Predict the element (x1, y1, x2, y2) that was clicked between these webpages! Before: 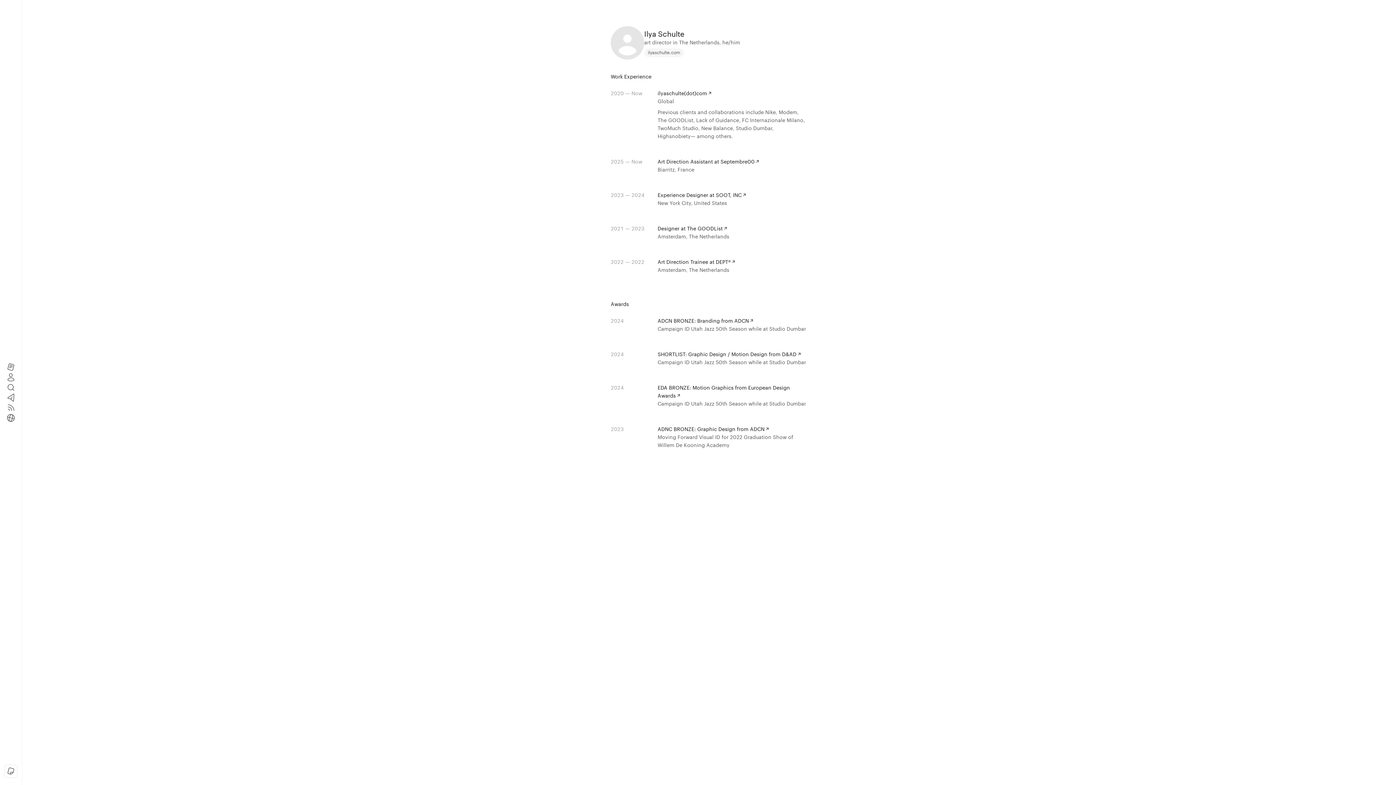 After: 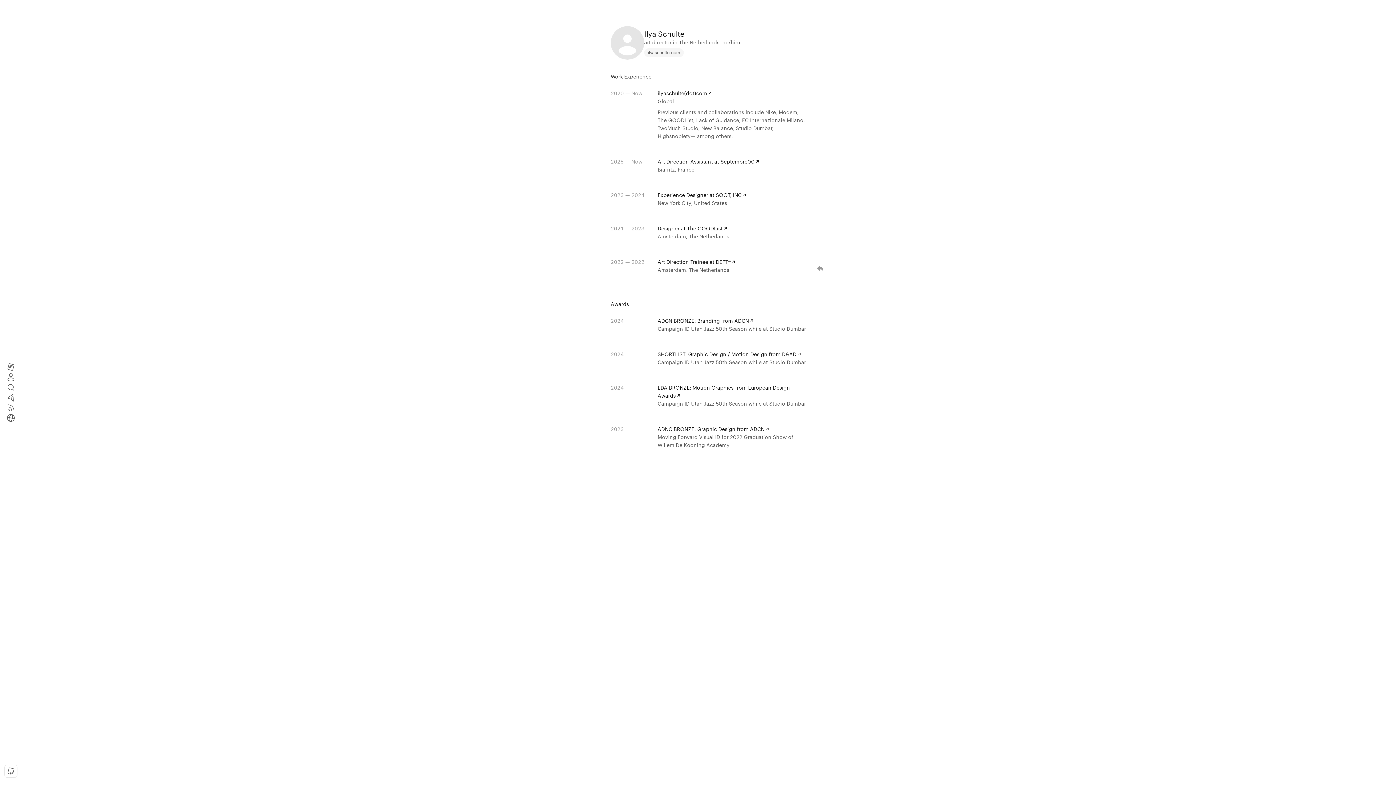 Action: bbox: (657, 258, 730, 265) label: Art Direction Trainee at DEPT®